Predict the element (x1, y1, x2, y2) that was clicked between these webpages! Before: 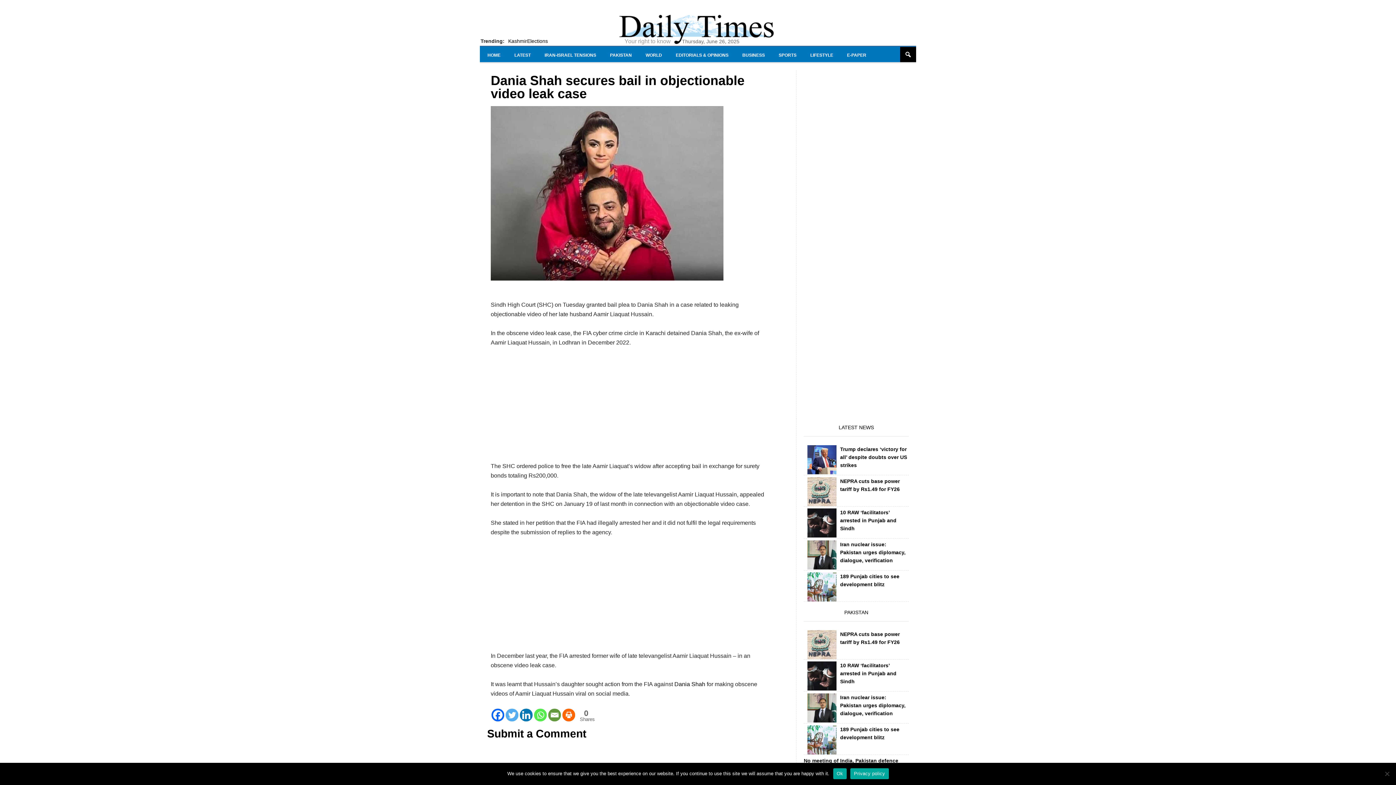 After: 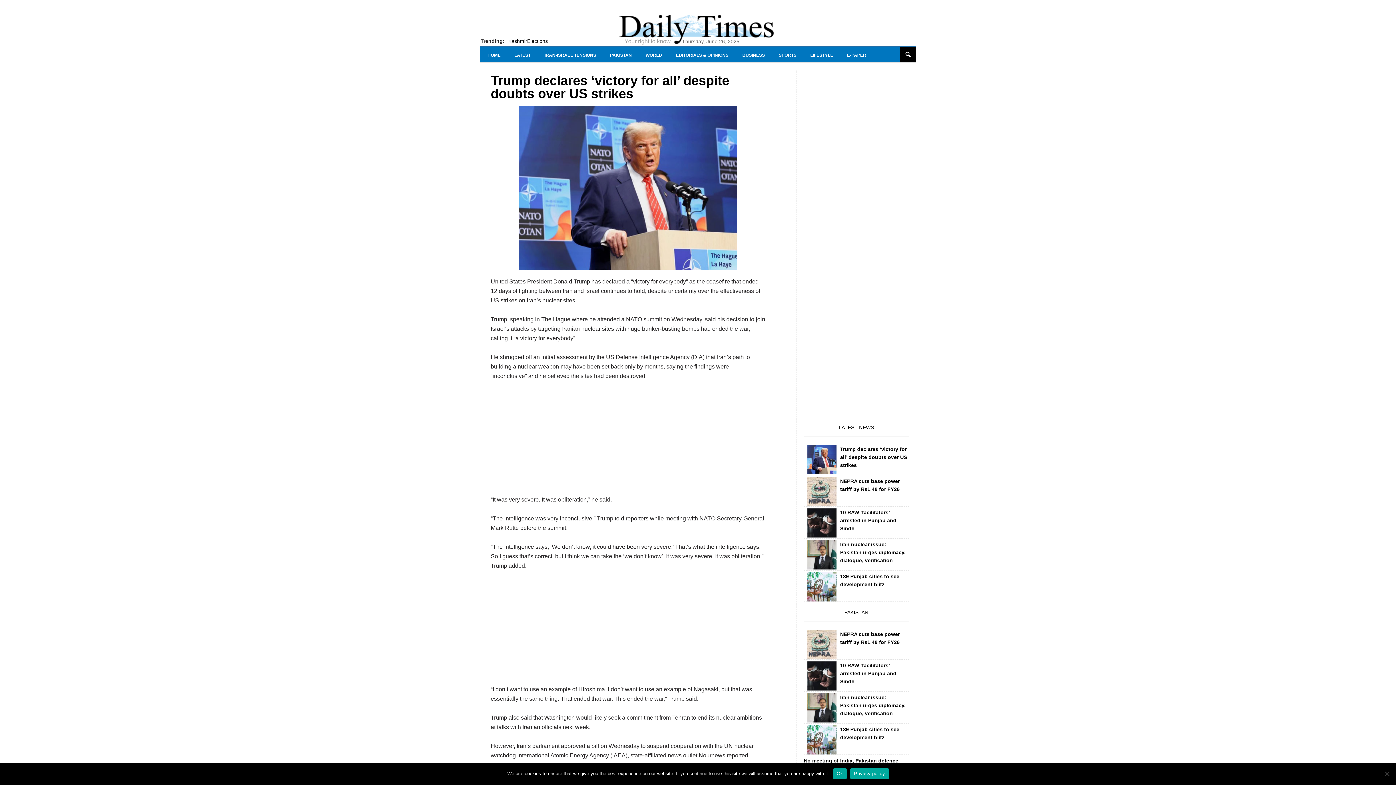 Action: bbox: (807, 445, 836, 474)